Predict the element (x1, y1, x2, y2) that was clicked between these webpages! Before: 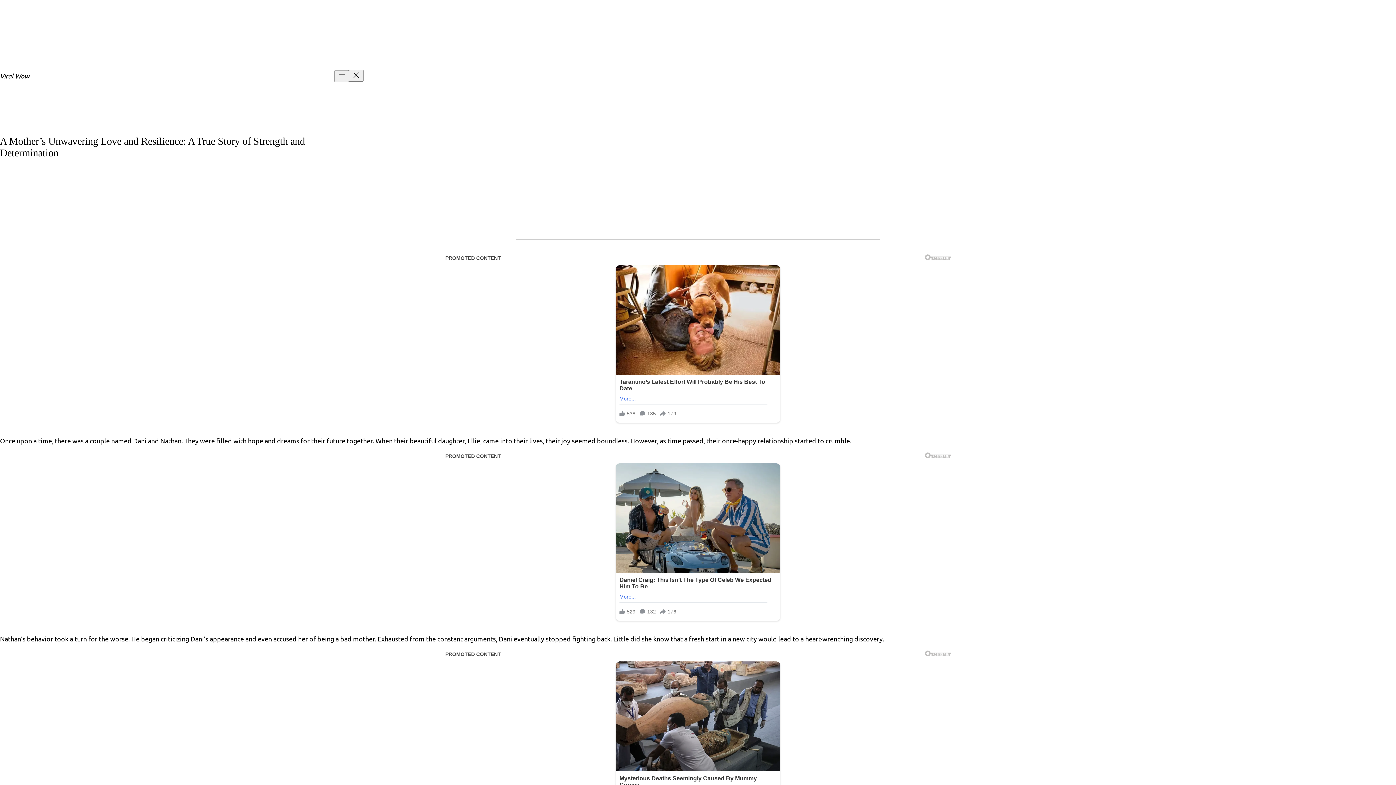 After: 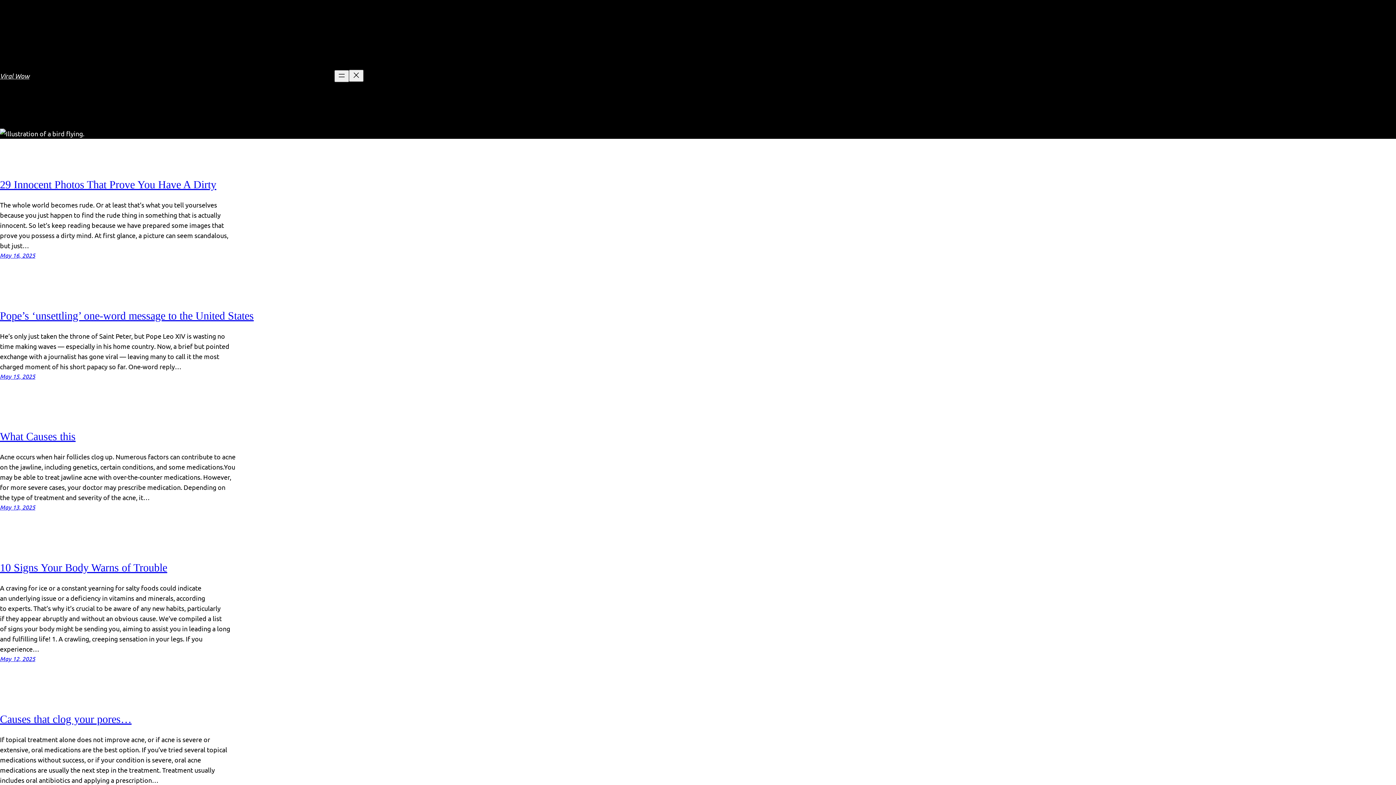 Action: bbox: (0, 72, 29, 80) label: Viral Wow